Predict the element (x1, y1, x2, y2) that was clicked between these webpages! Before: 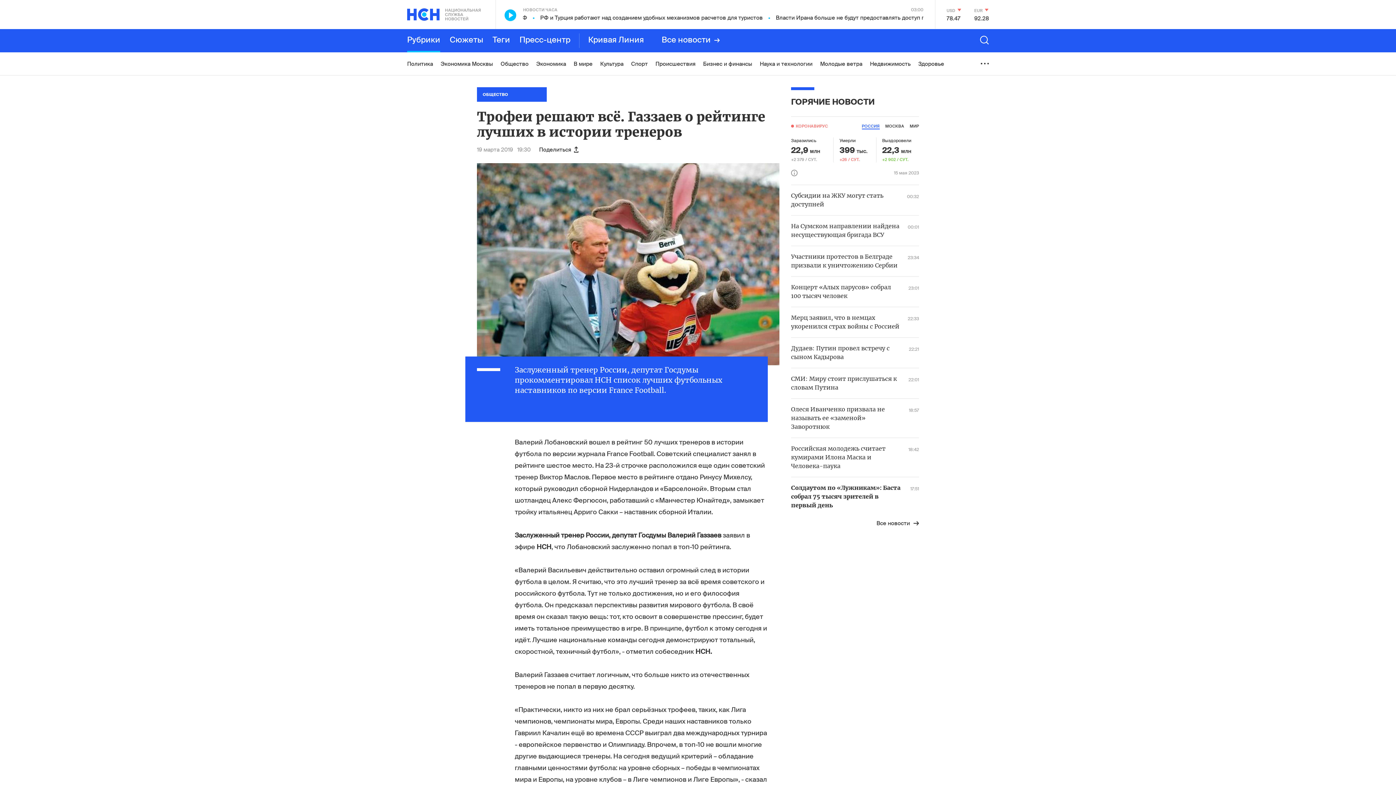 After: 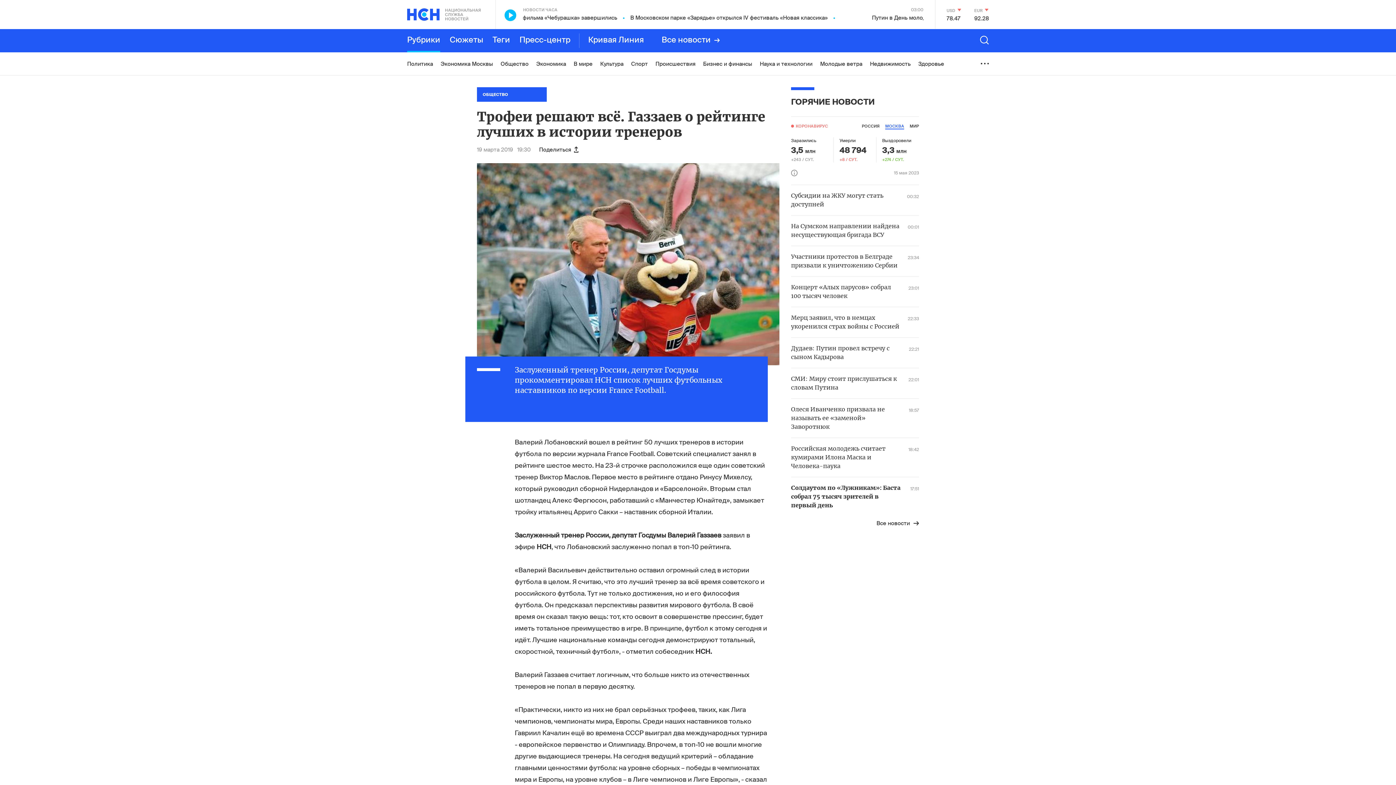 Action: bbox: (885, 123, 904, 129) label: МОСКВА